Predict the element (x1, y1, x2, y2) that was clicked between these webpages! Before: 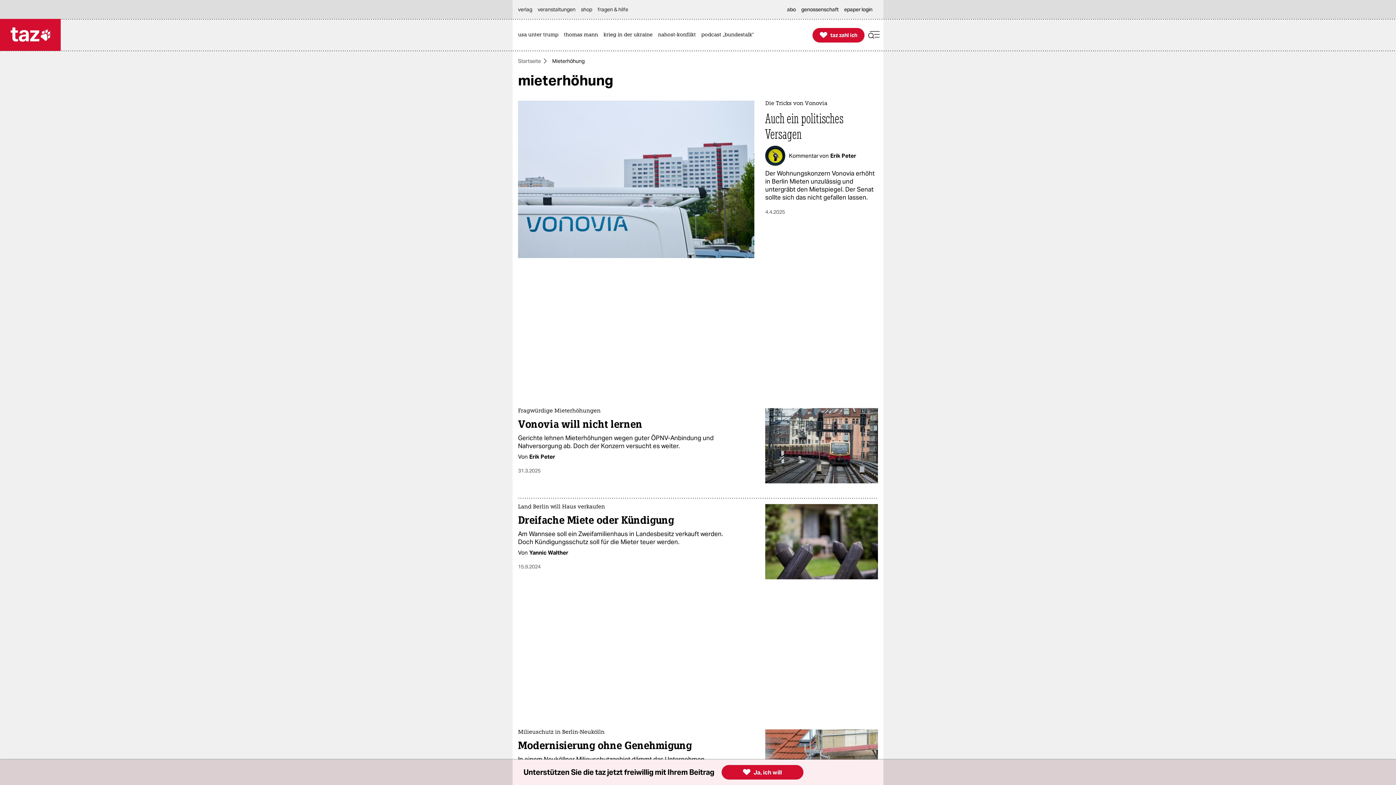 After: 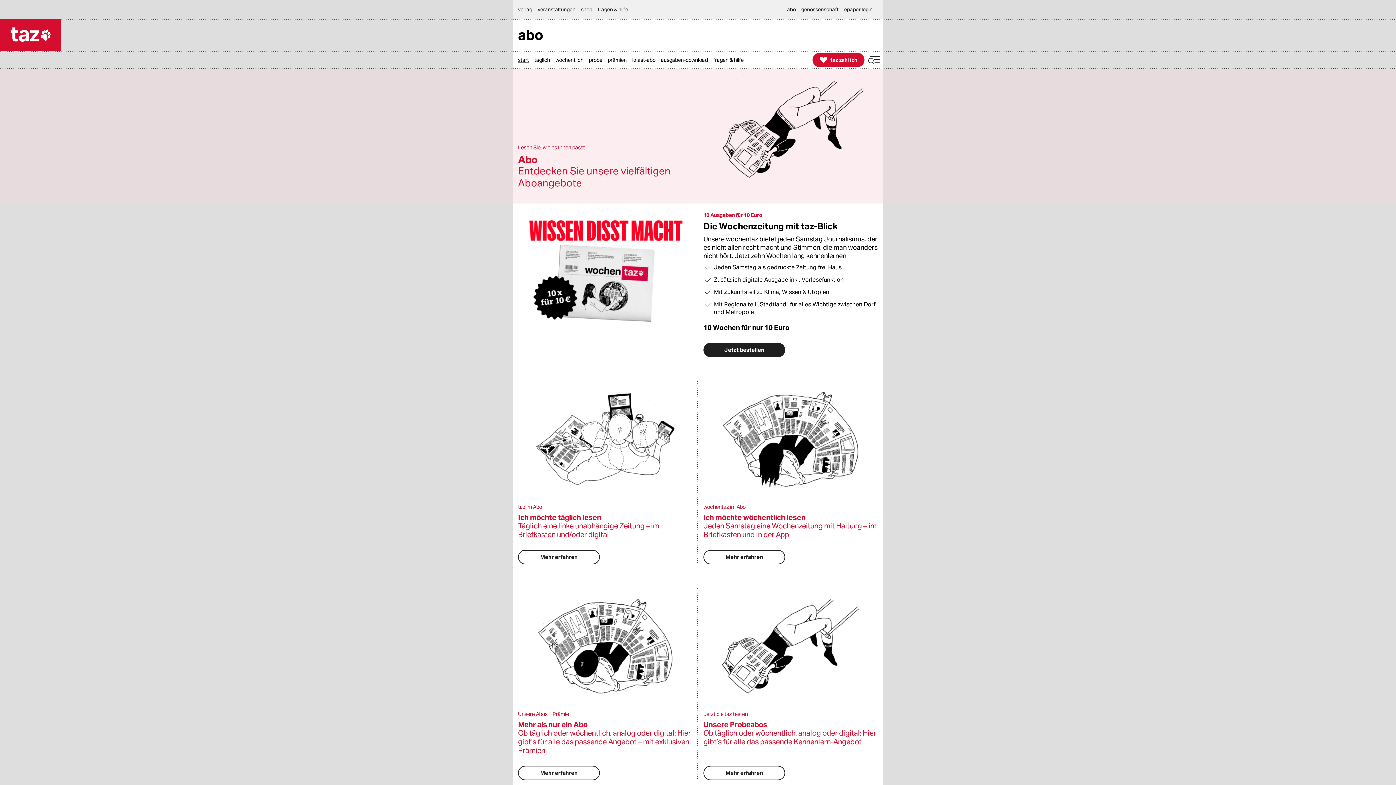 Action: label: abo bbox: (787, 0, 799, 18)